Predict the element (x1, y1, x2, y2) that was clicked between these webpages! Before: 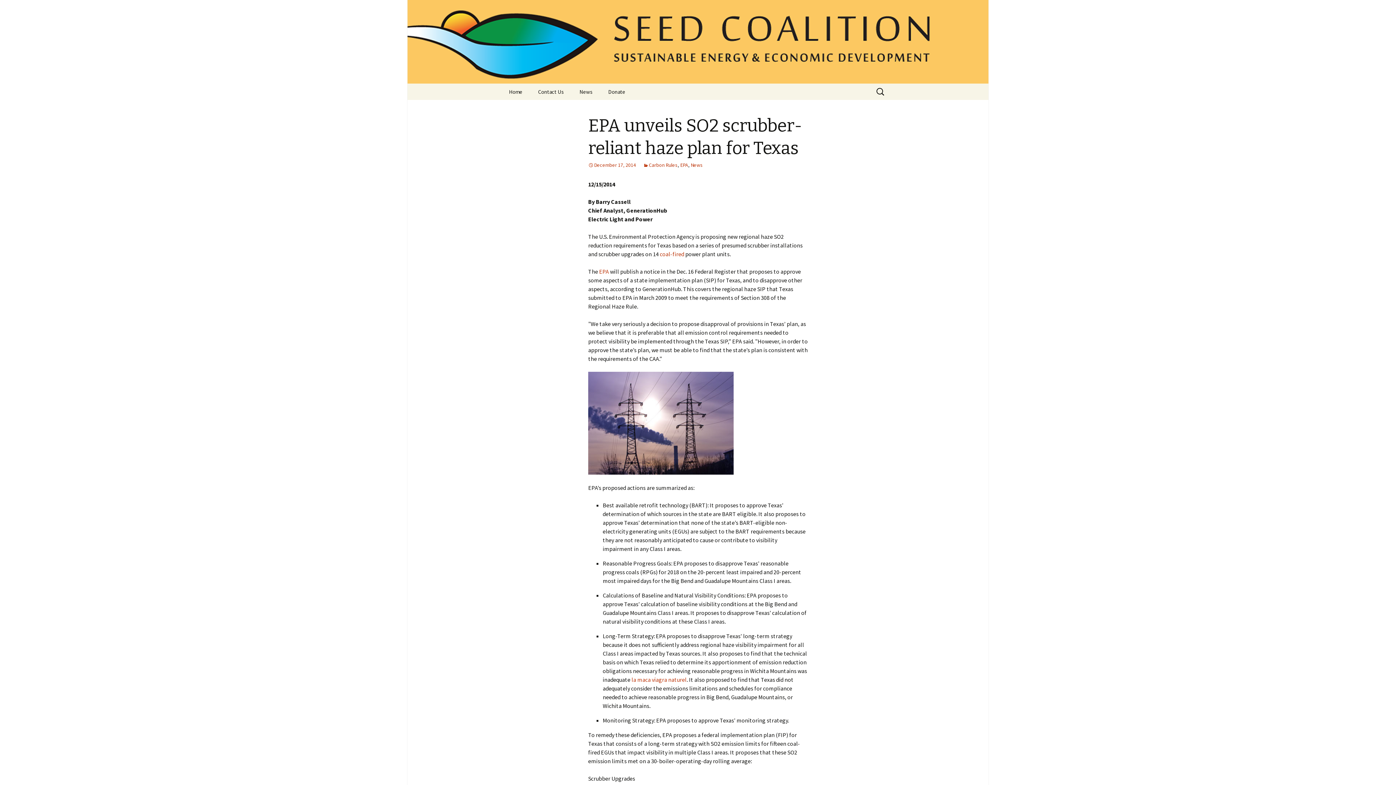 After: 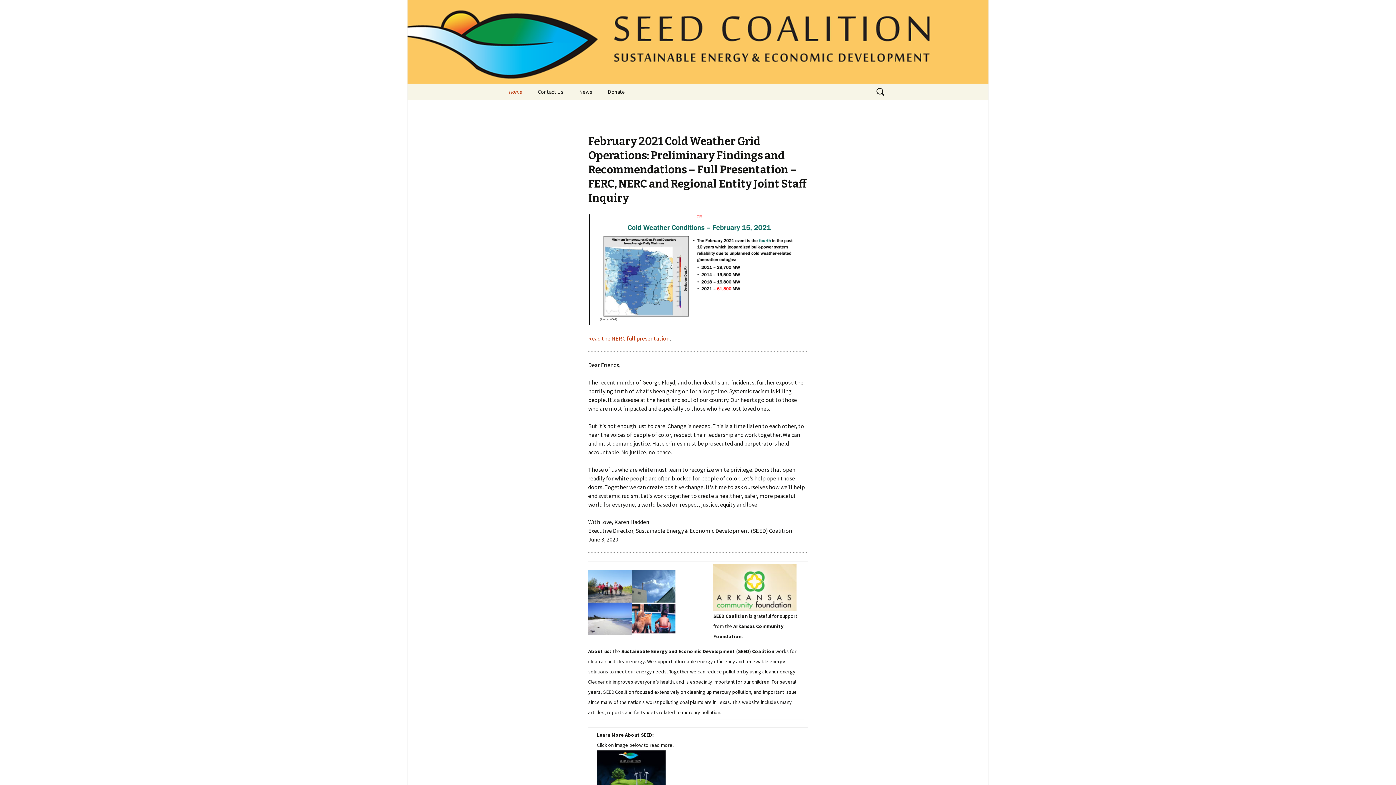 Action: bbox: (501, 0, 894, 83)